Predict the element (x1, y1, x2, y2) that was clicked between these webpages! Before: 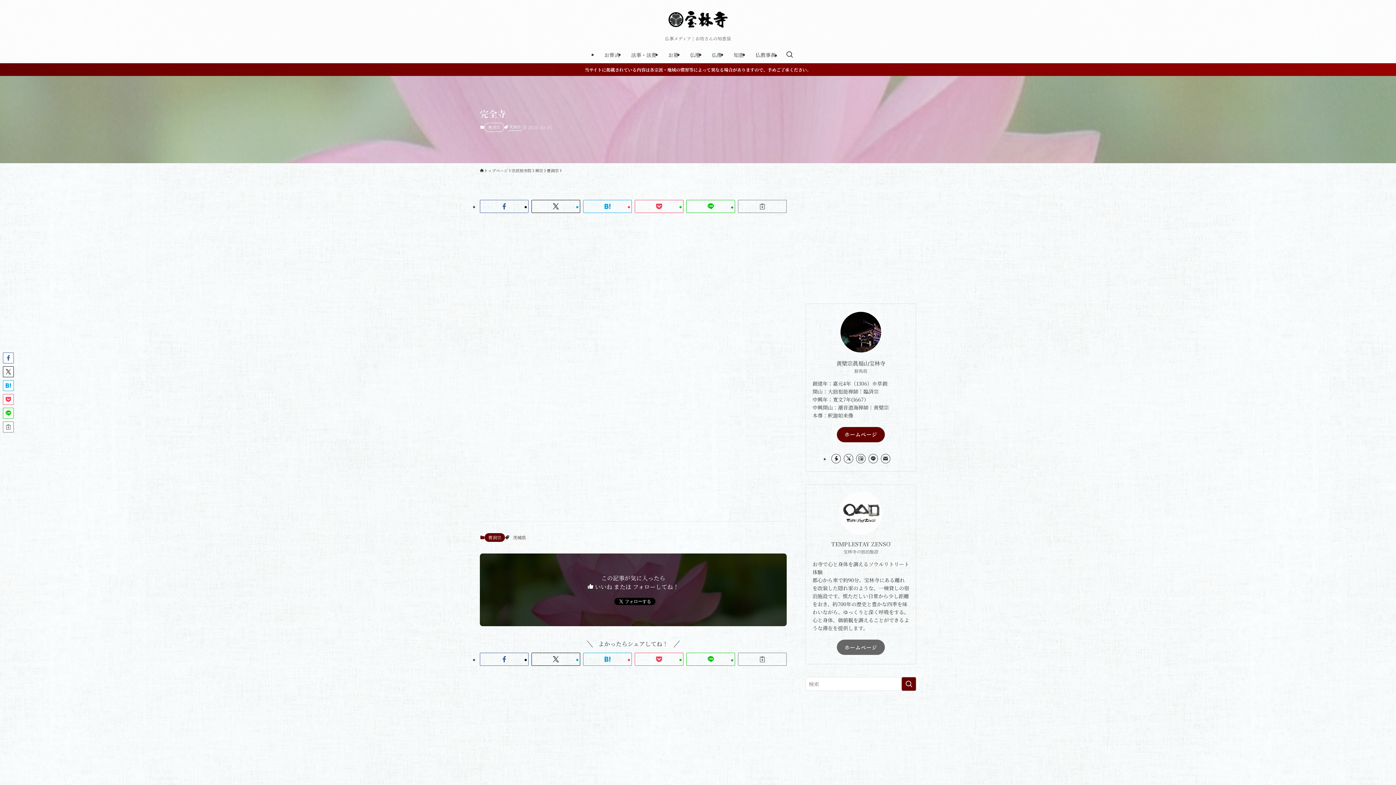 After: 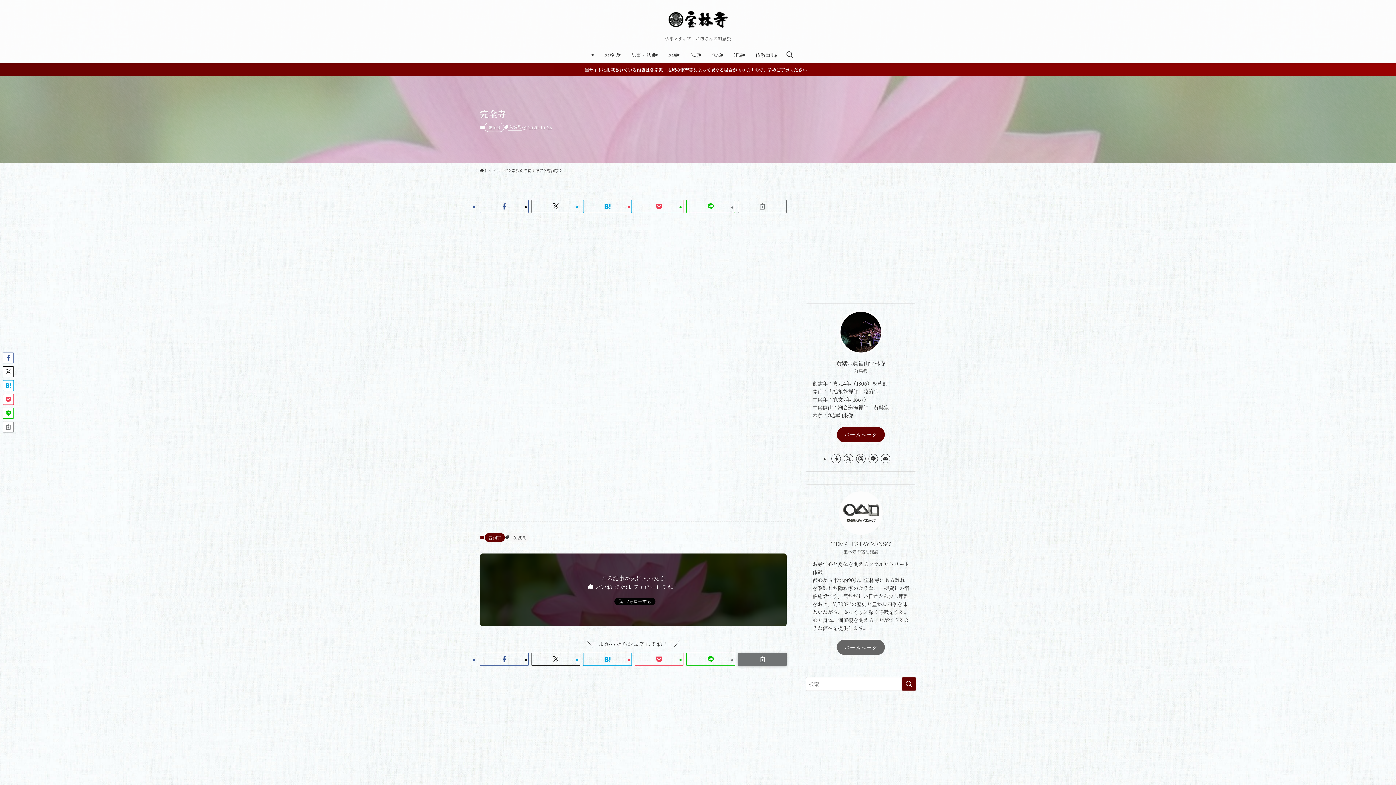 Action: bbox: (738, 653, 786, 666)